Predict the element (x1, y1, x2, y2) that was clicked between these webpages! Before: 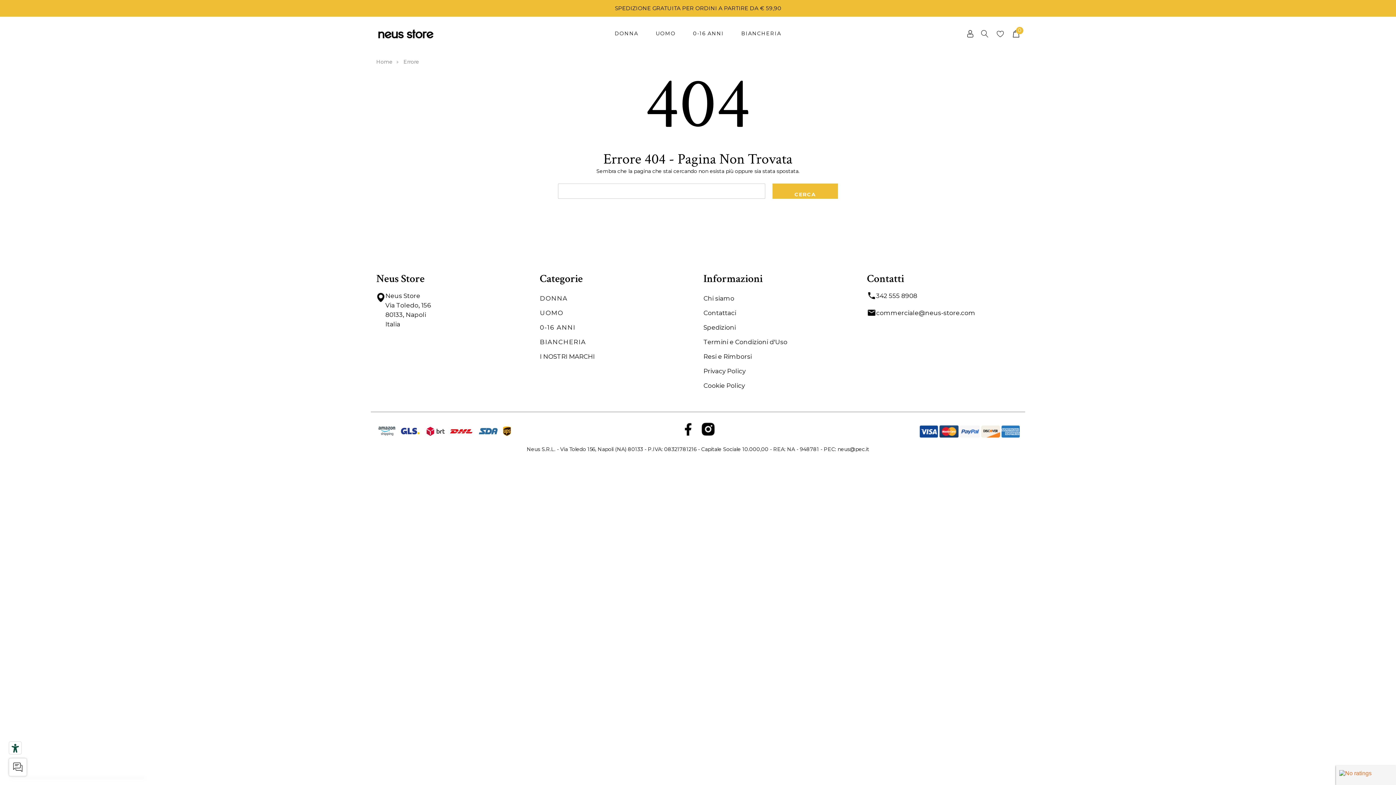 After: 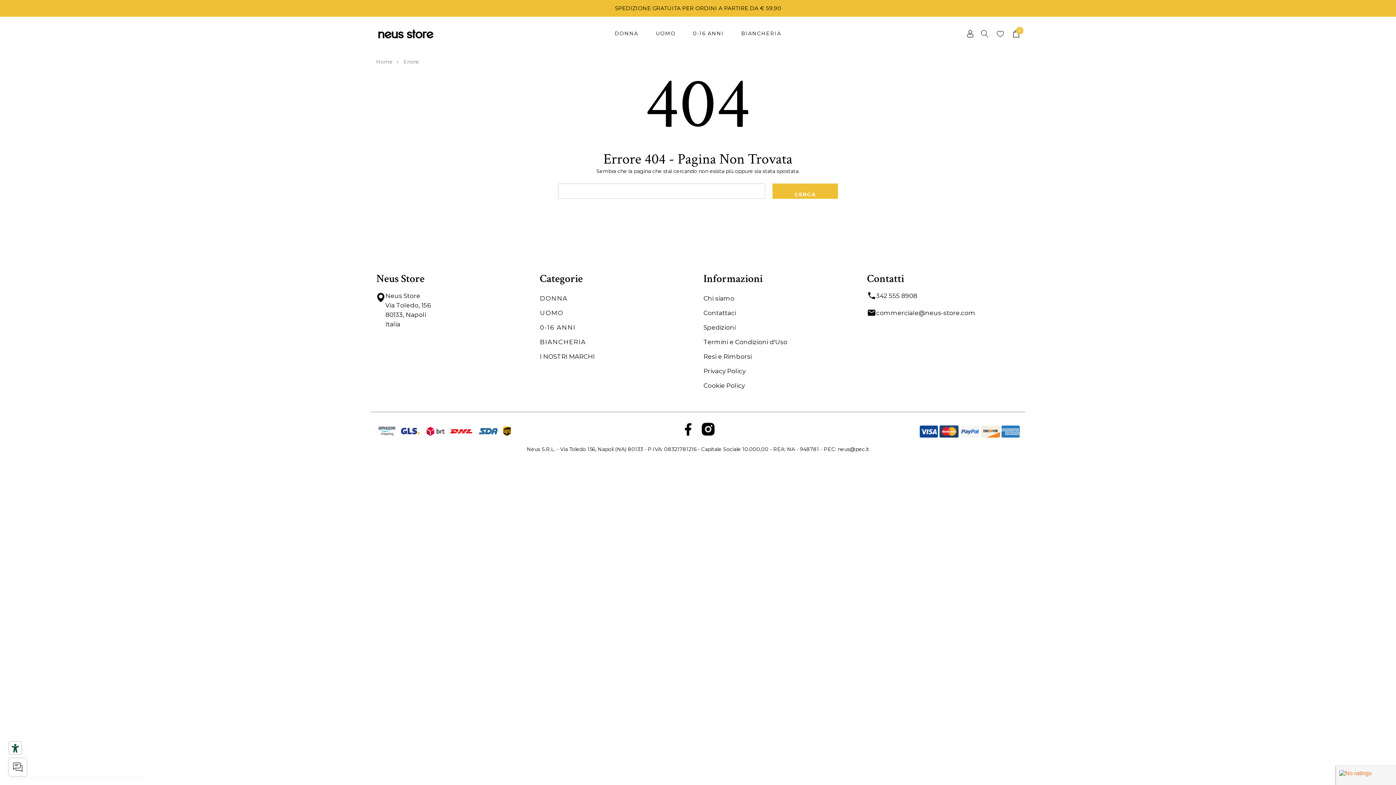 Action: bbox: (9, 742, 21, 754) label: Strumenti di accessibilità